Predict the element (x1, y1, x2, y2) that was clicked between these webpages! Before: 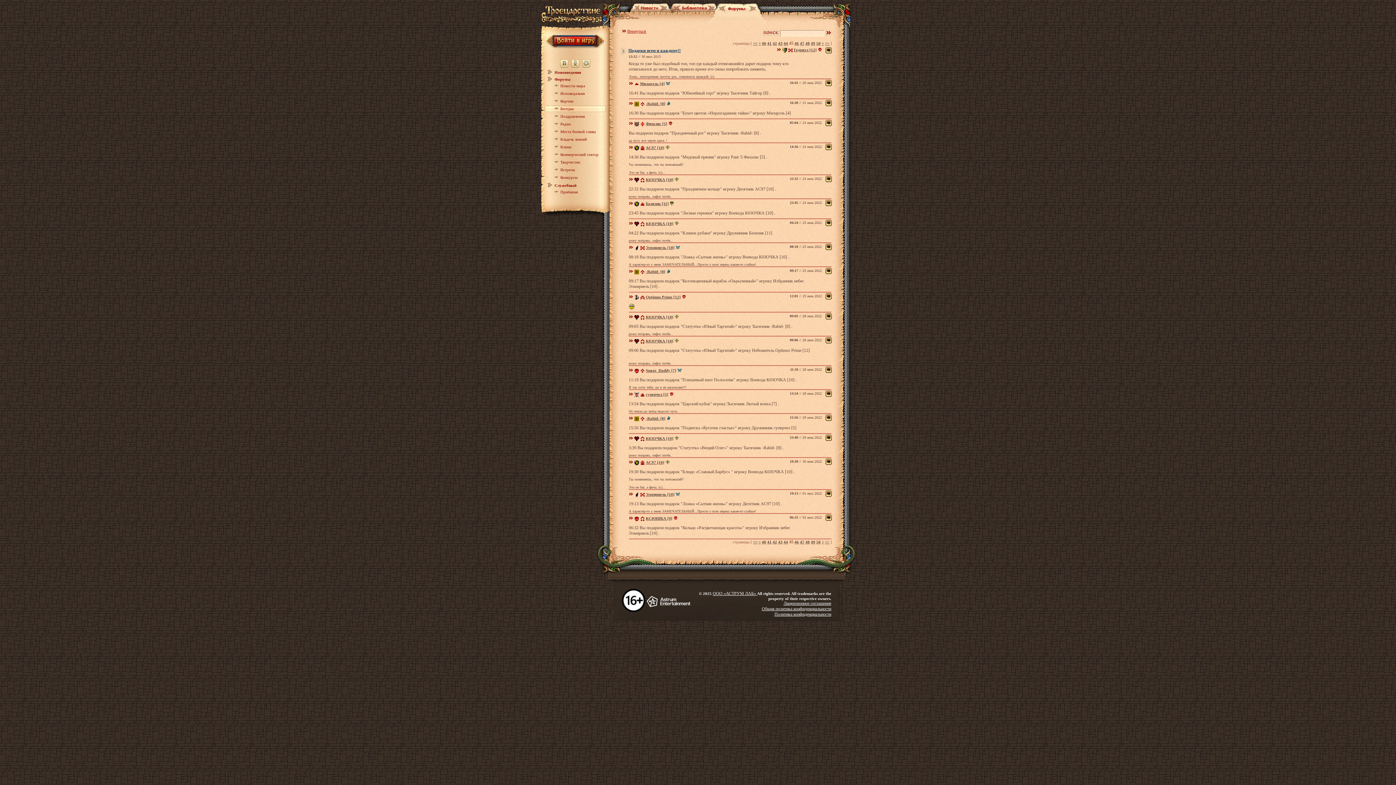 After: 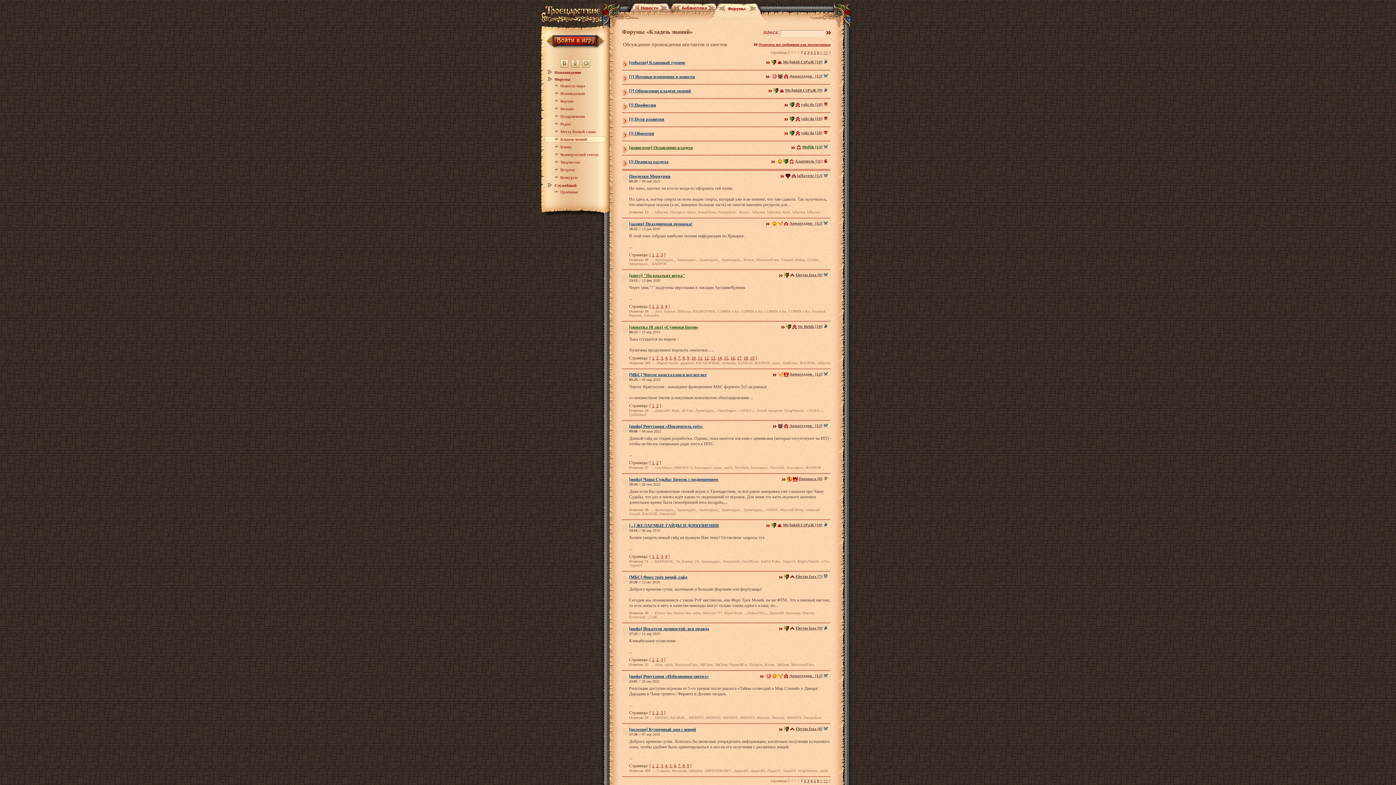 Action: bbox: (560, 137, 587, 141) label: Кладезь знаний